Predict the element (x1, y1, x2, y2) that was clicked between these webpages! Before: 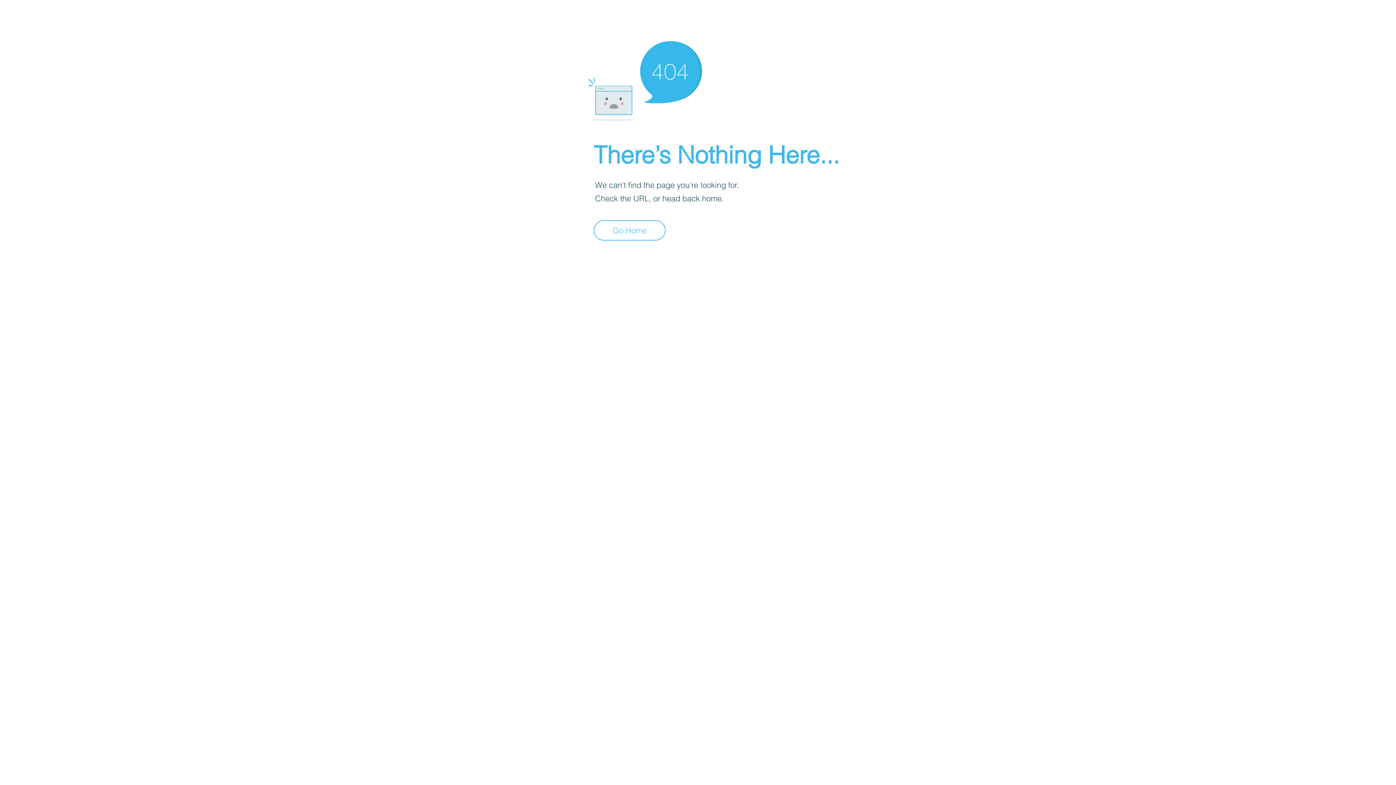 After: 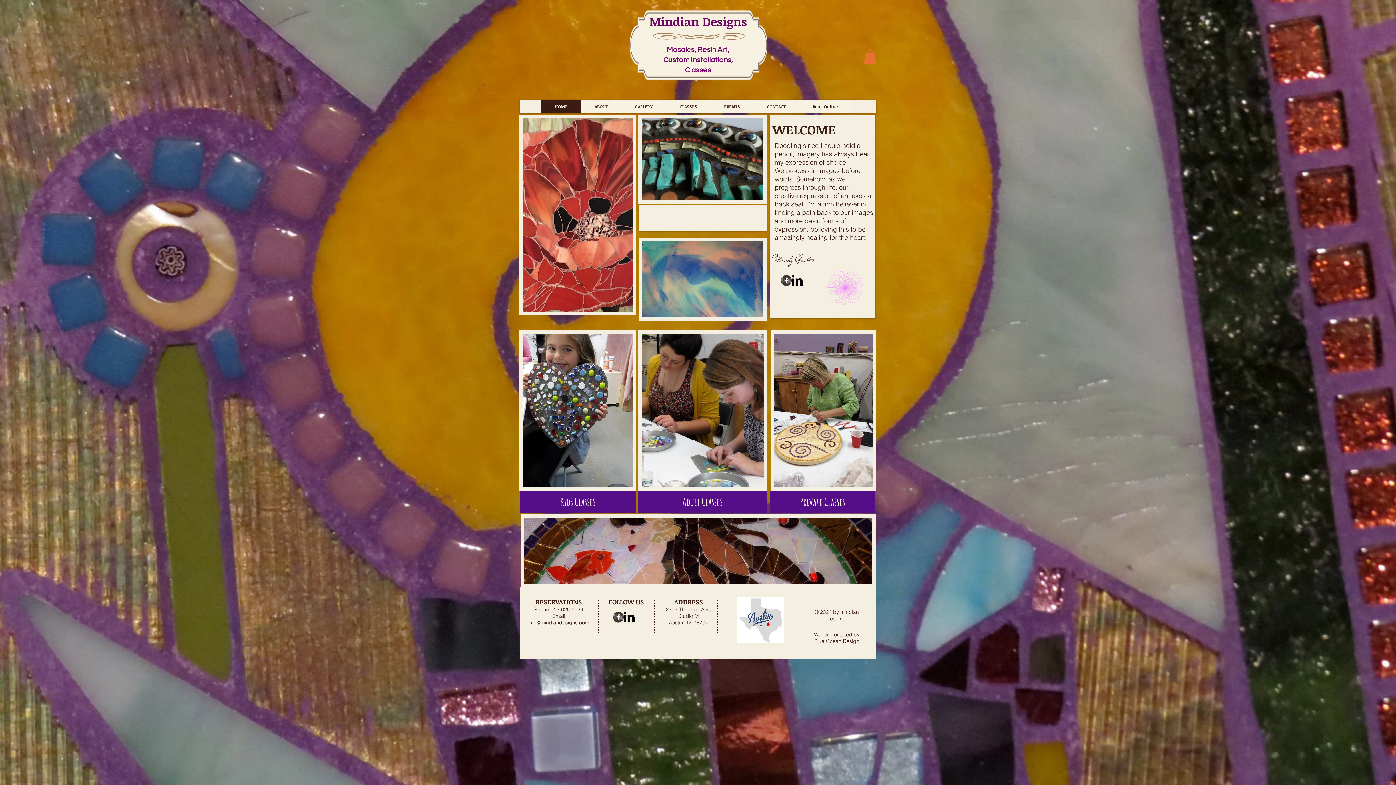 Action: bbox: (593, 220, 665, 240) label: Go Home